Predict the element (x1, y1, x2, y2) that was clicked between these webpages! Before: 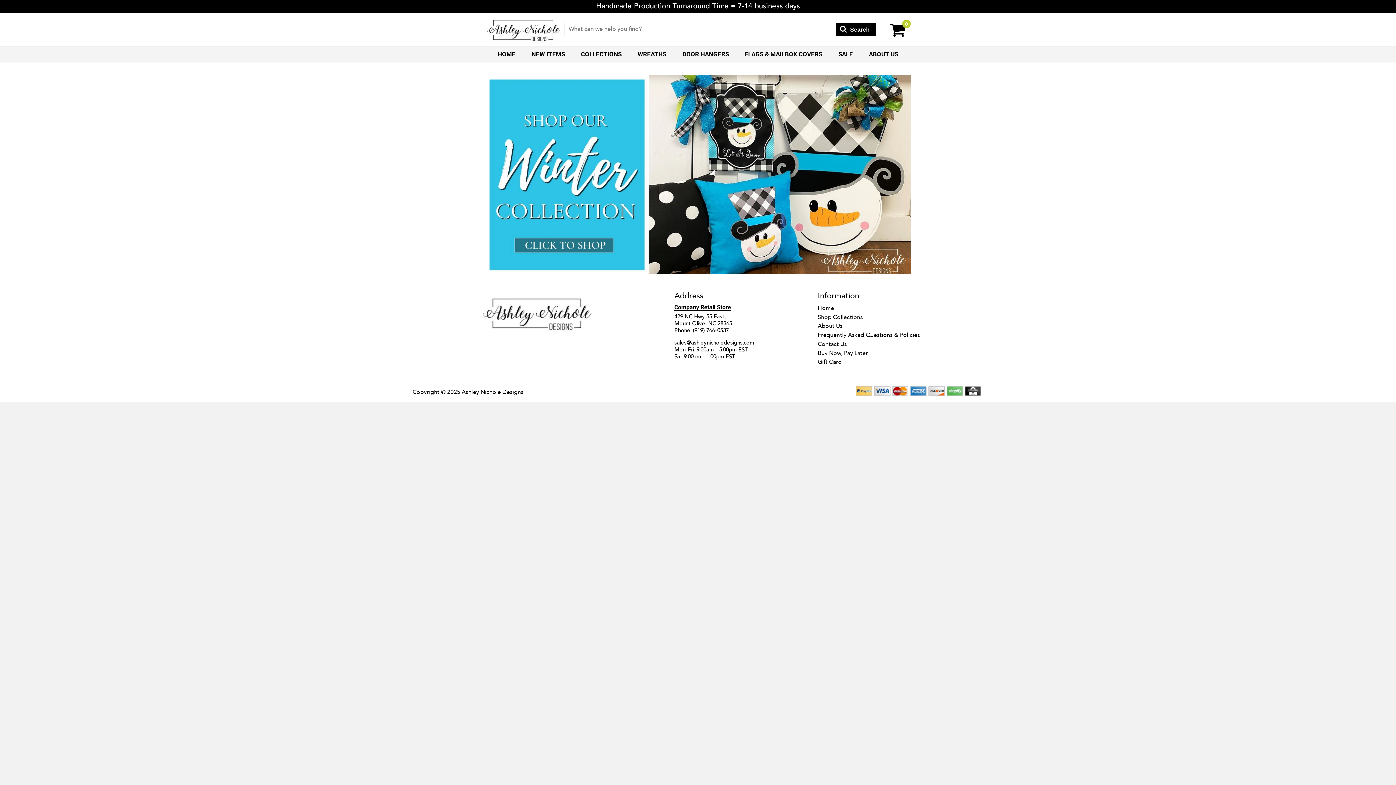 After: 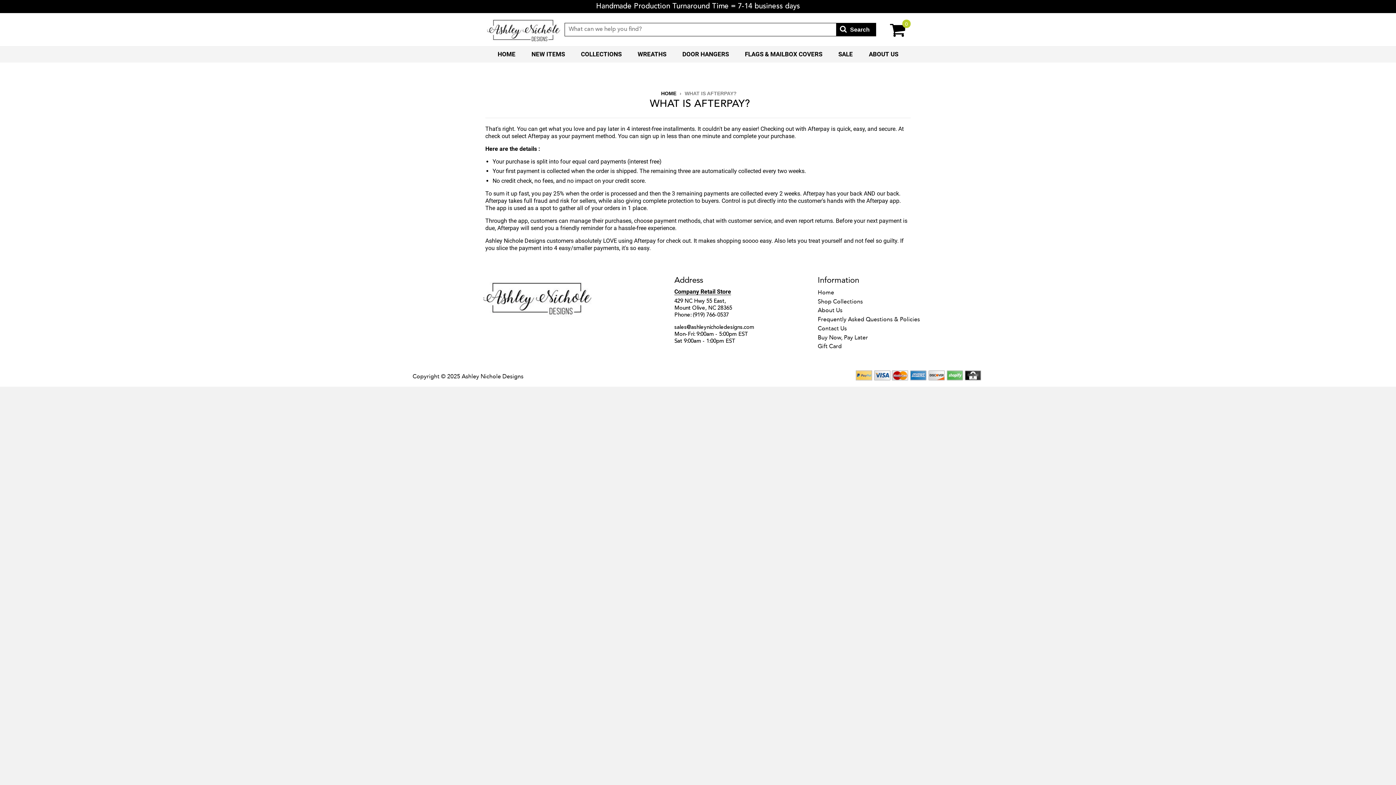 Action: label: Buy Now, Pay Later bbox: (818, 349, 868, 357)